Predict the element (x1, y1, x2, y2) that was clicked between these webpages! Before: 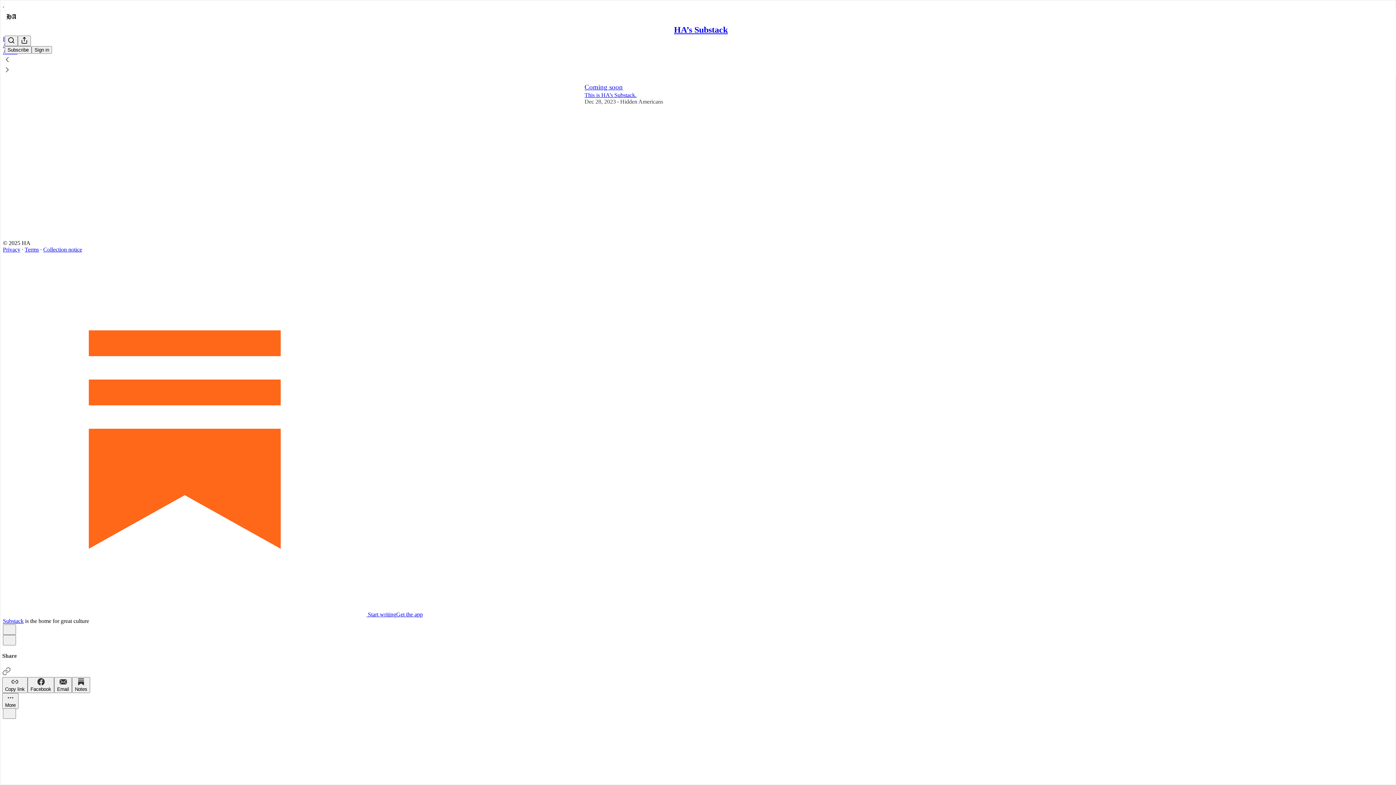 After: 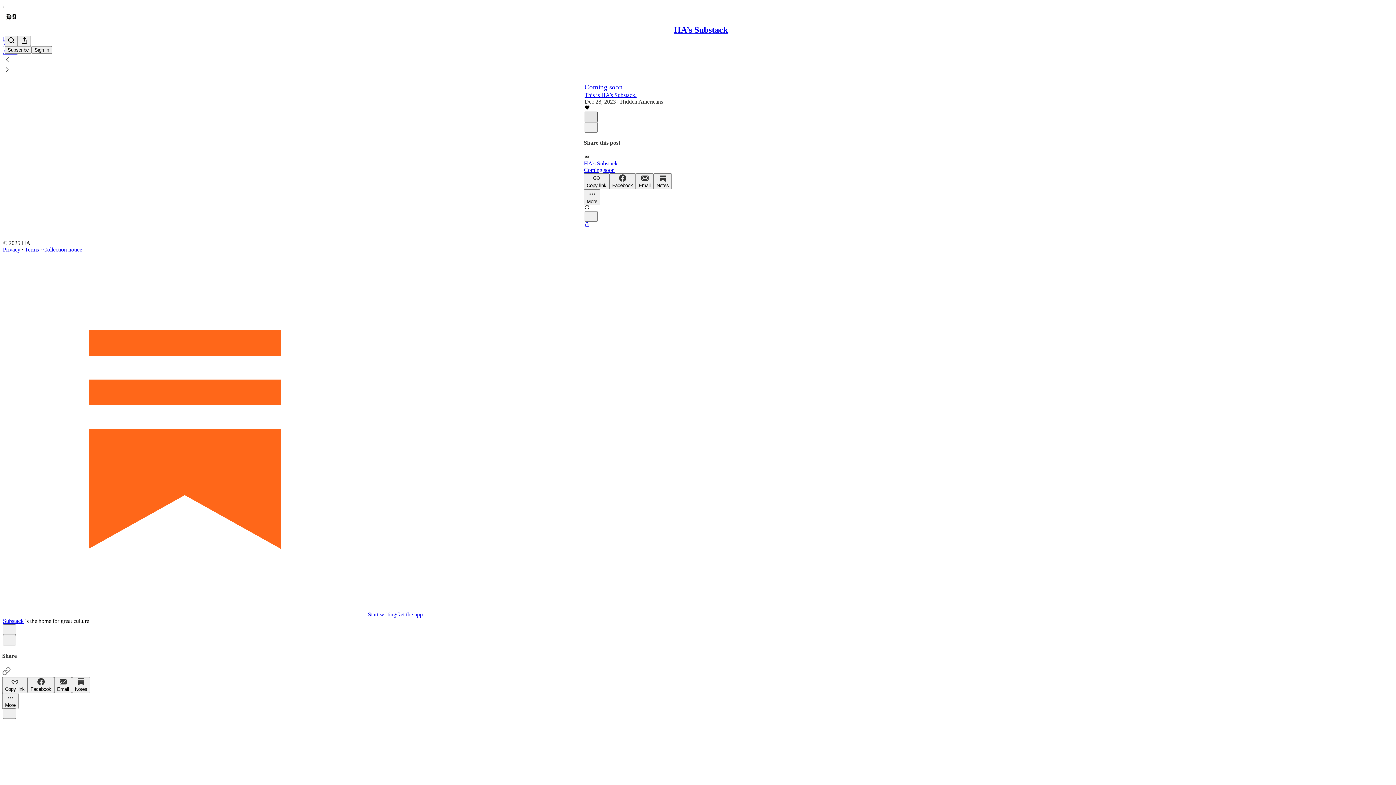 Action: label: X bbox: (584, 111, 597, 122)